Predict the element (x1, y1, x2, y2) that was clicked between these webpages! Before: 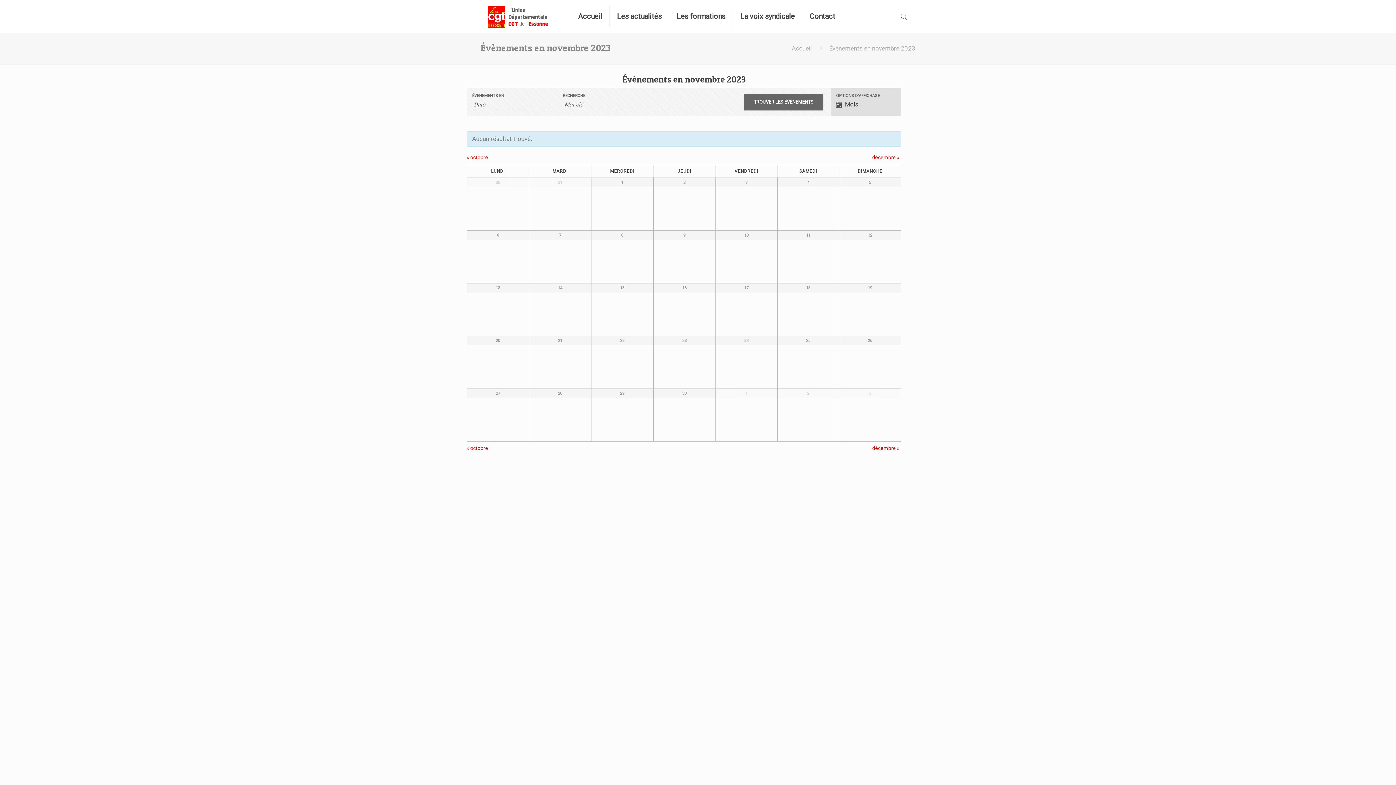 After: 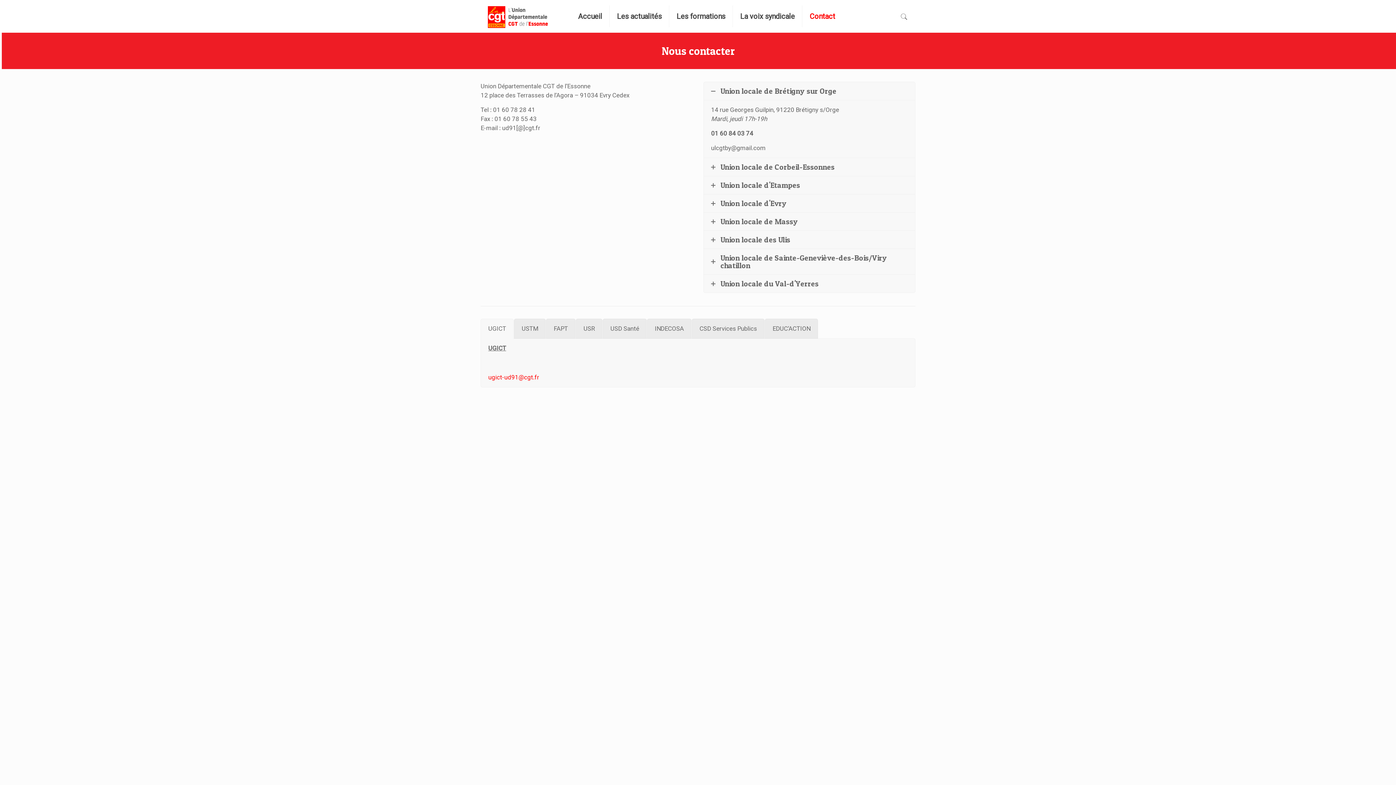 Action: bbox: (802, 0, 842, 32) label: Contact